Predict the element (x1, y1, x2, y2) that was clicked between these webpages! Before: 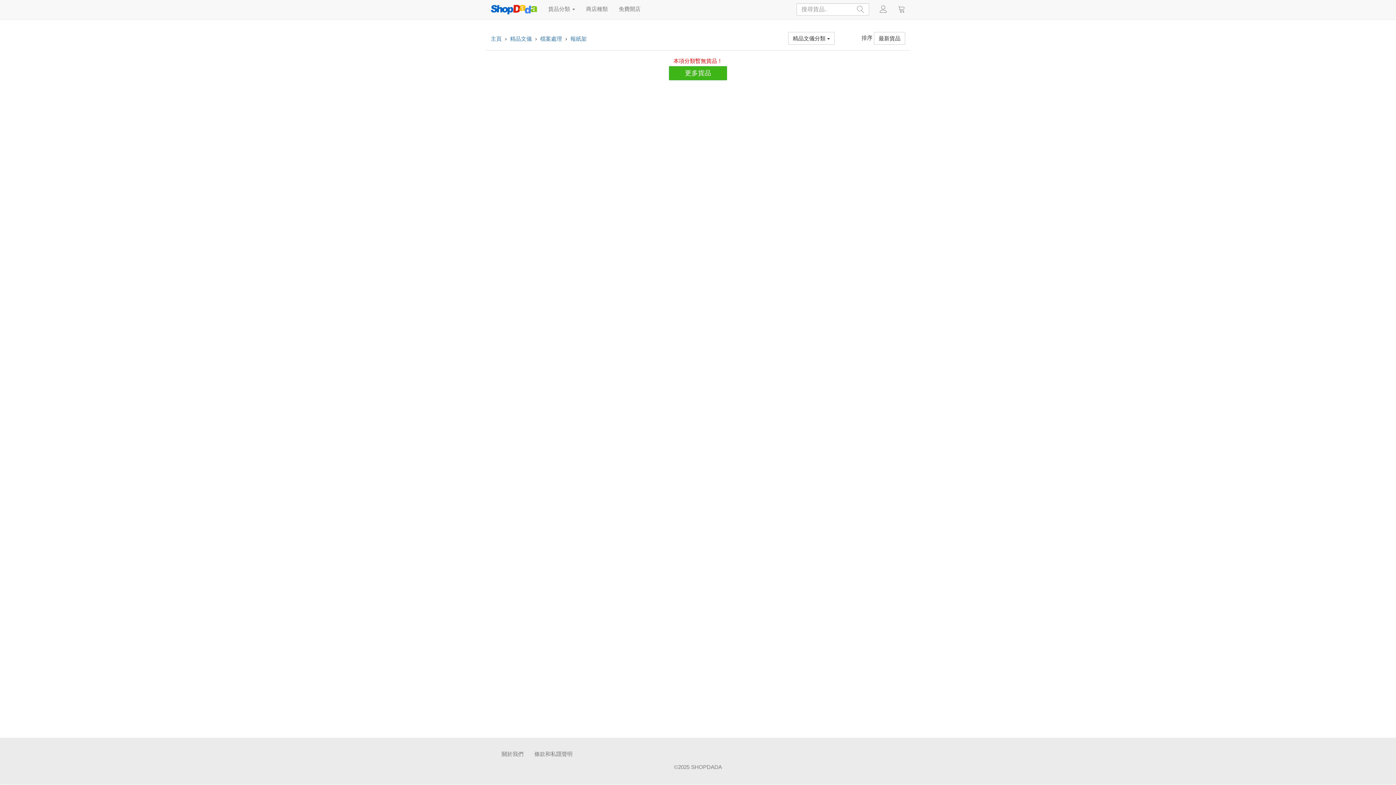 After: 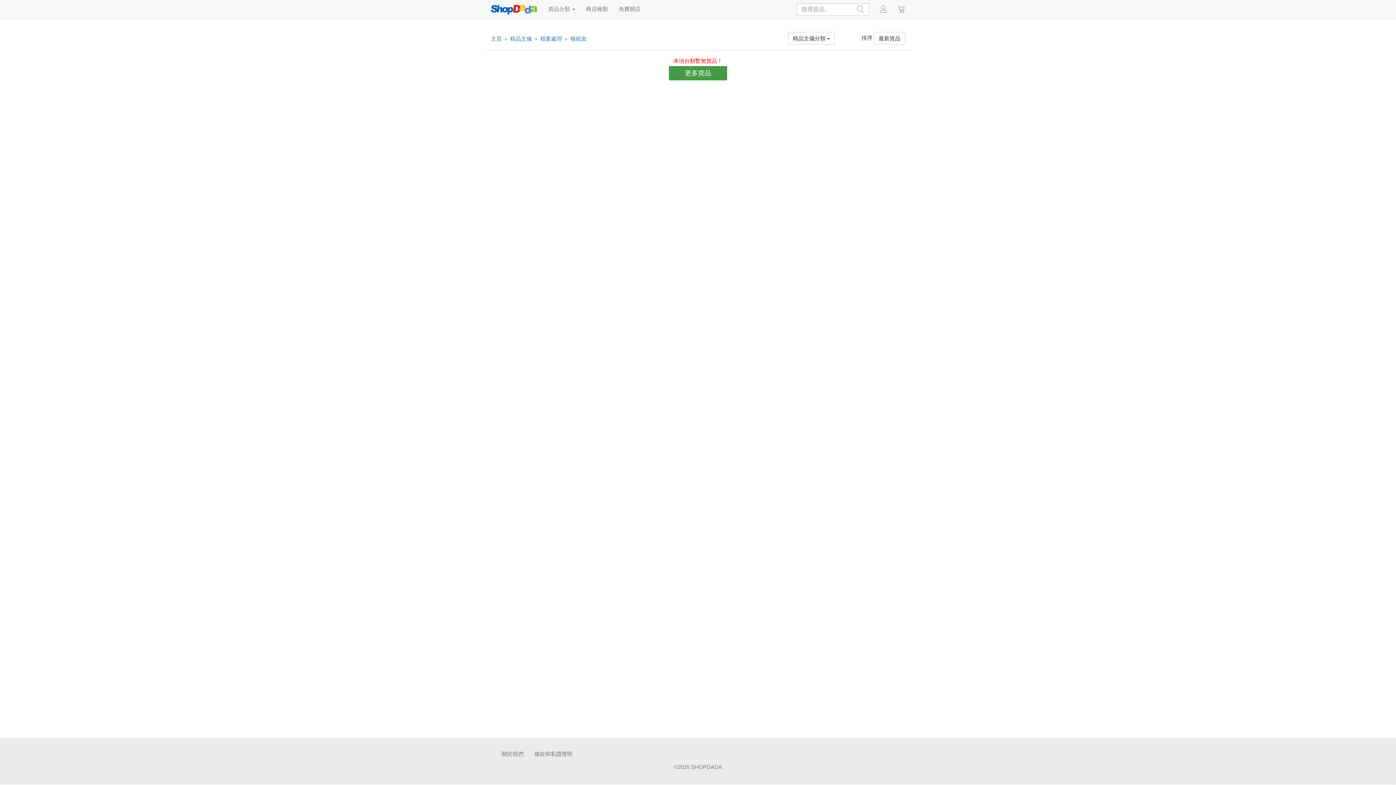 Action: bbox: (669, 66, 727, 80) label: 更多貨品